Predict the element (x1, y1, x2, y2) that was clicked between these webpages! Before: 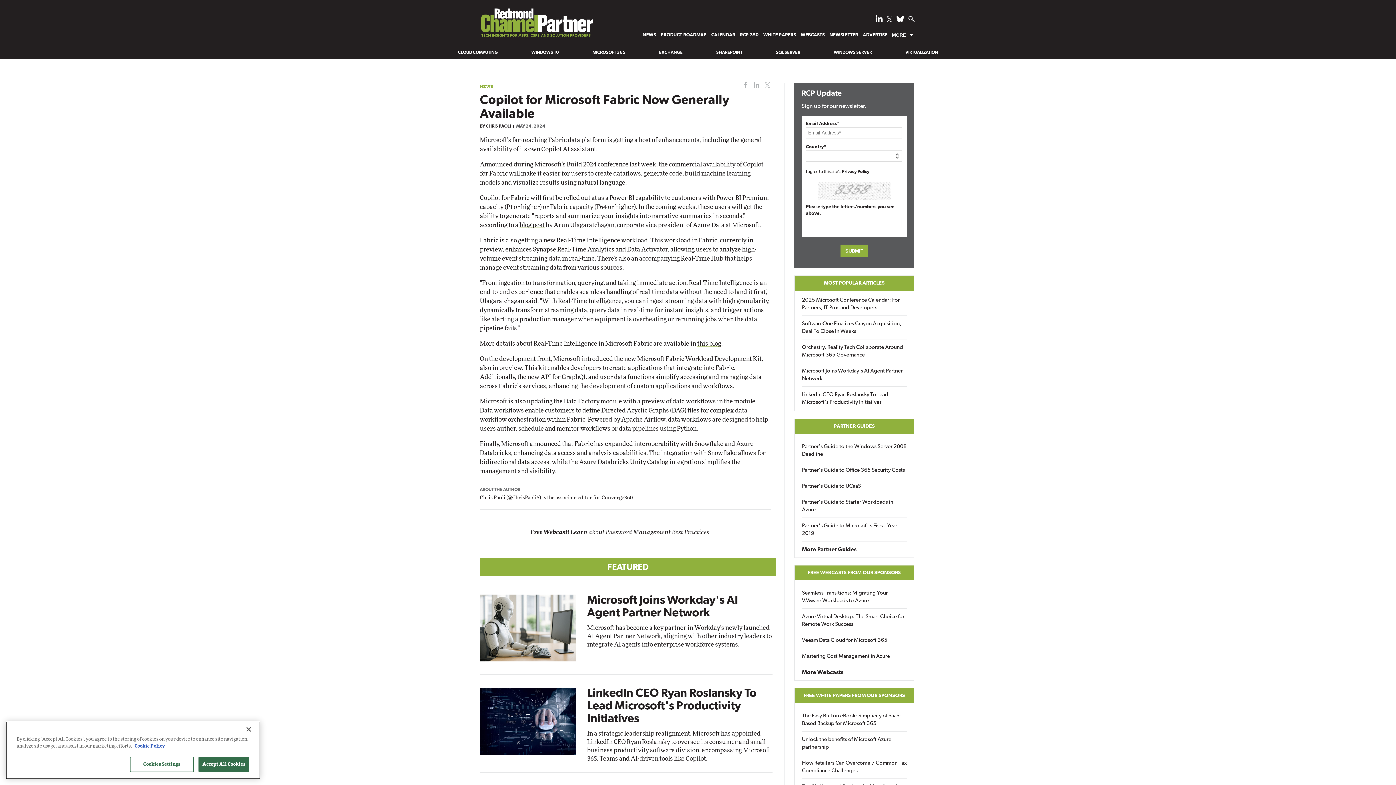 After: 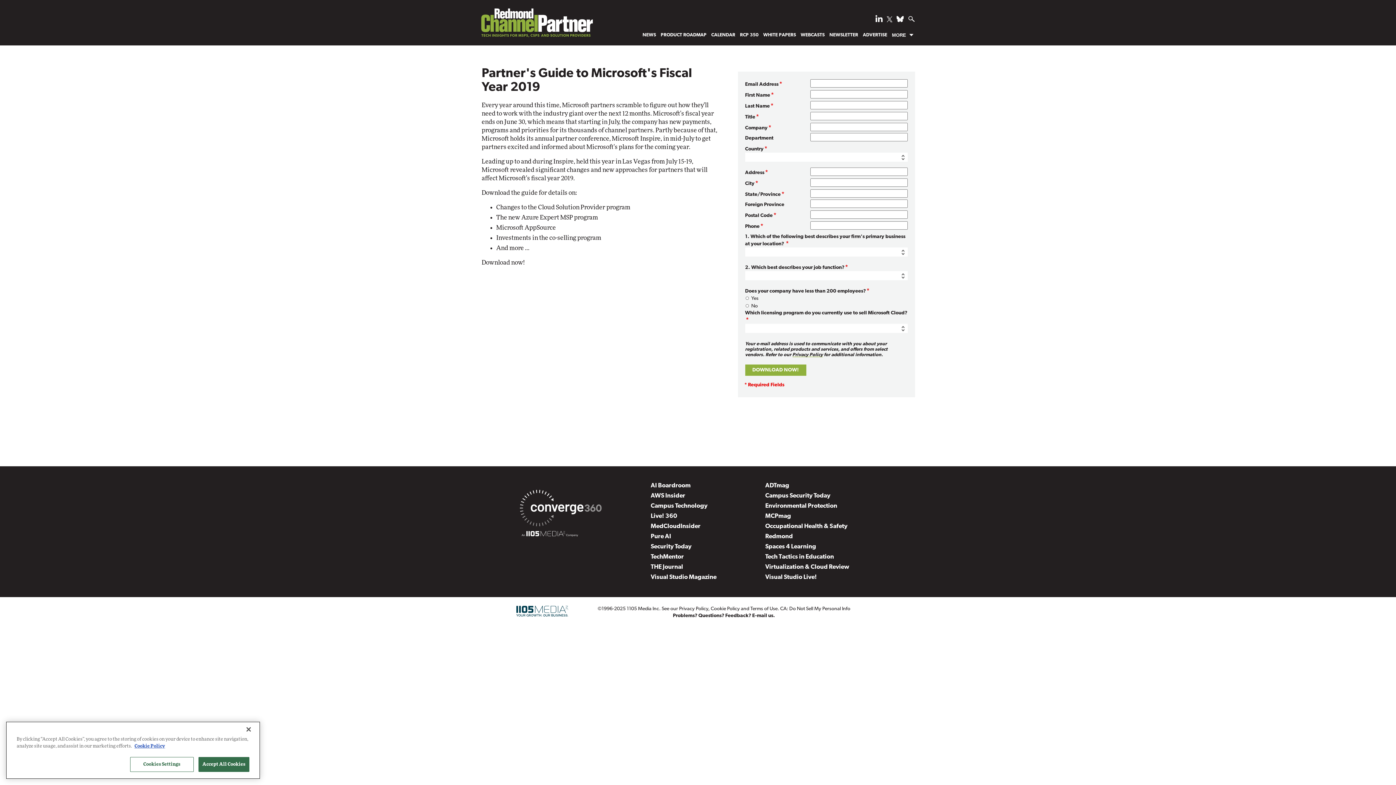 Action: bbox: (802, 522, 906, 537) label: Partner's Guide to Microsoft's Fiscal Year 2019